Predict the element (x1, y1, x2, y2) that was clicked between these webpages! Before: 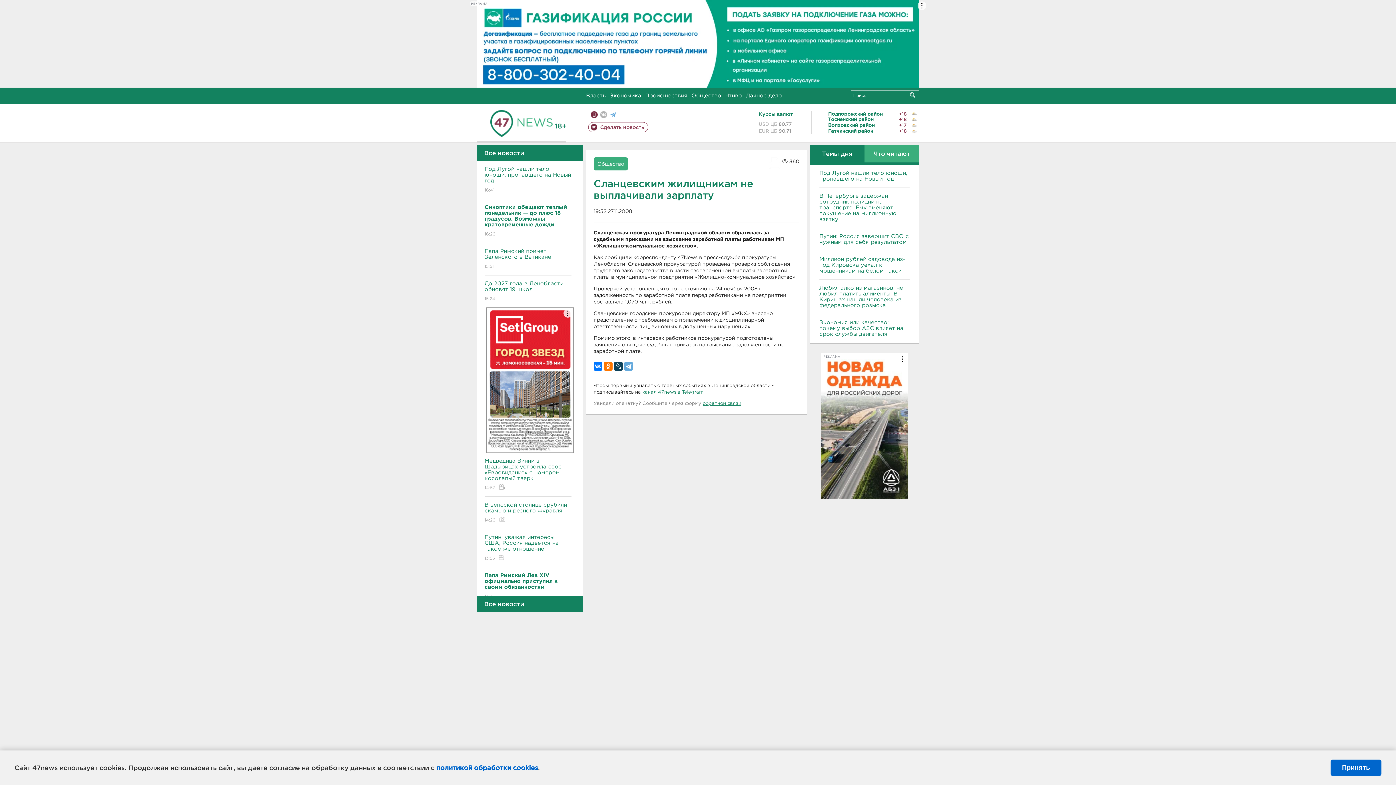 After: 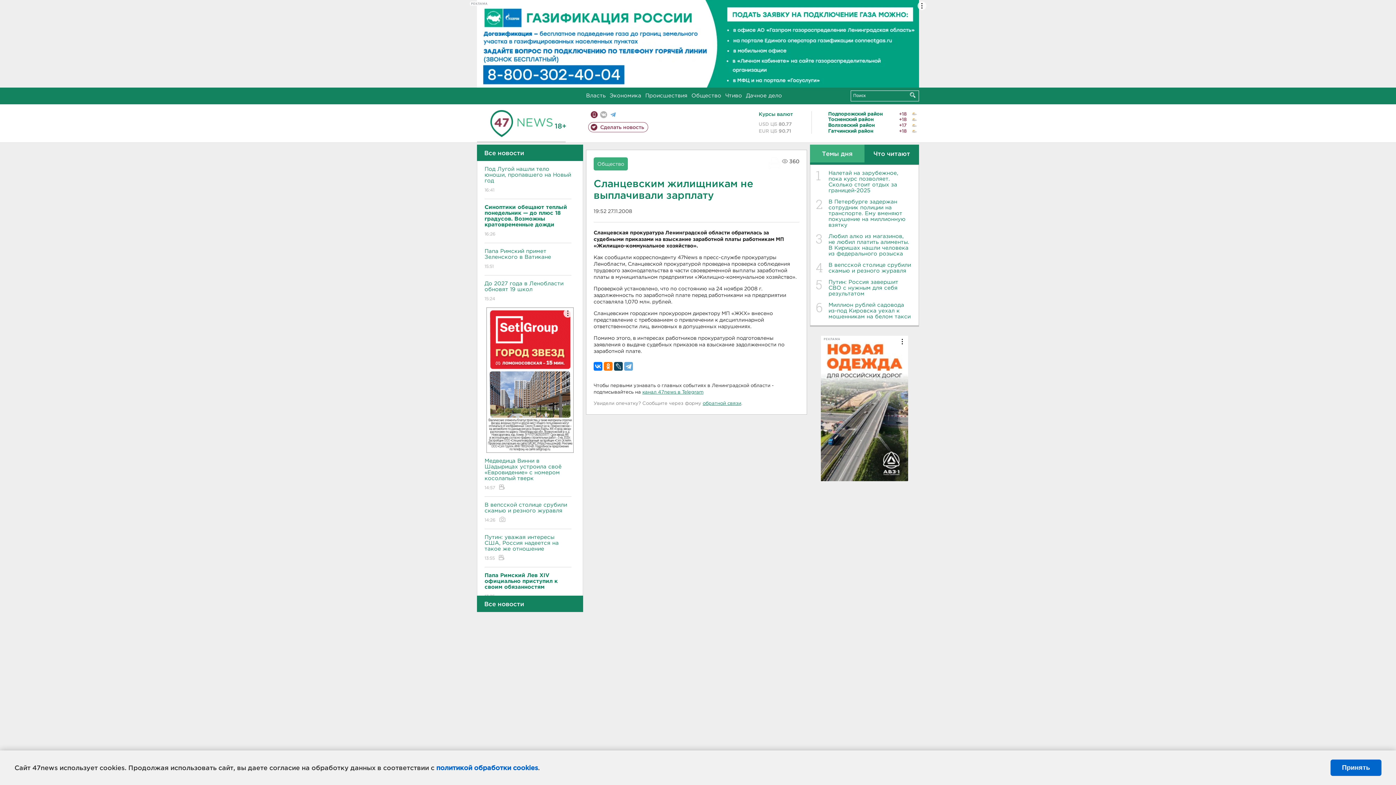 Action: bbox: (864, 144, 919, 162) label: Что читают